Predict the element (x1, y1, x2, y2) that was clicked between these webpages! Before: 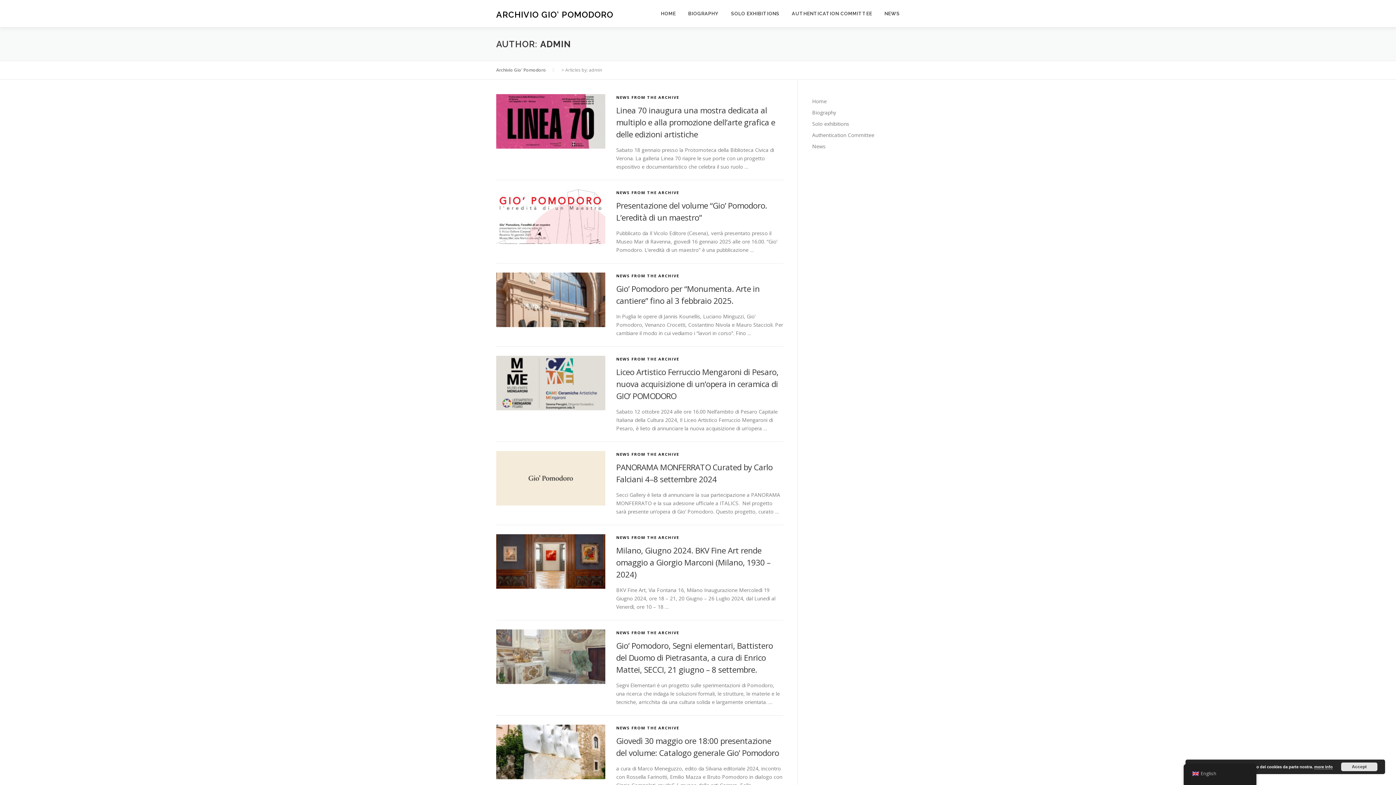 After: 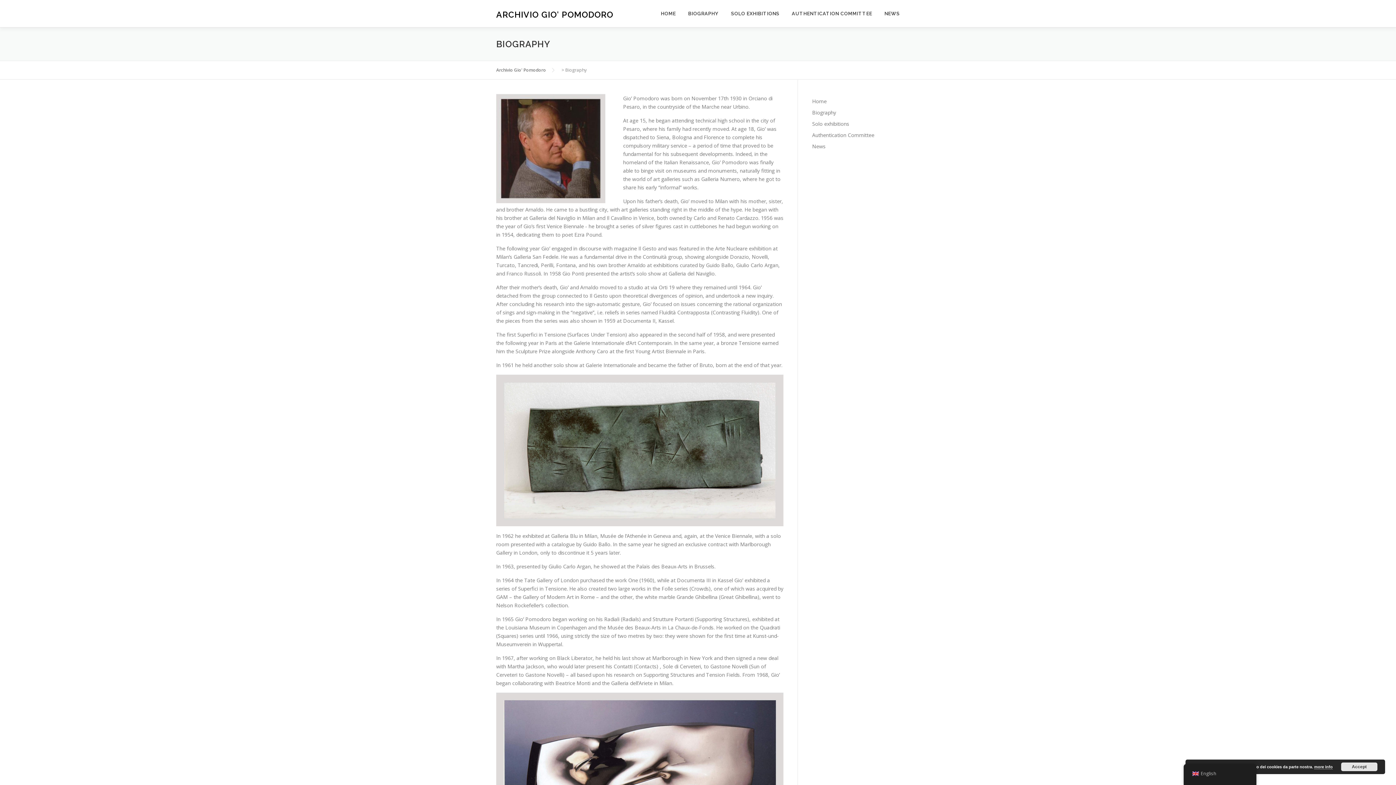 Action: label: Biography bbox: (812, 109, 836, 116)